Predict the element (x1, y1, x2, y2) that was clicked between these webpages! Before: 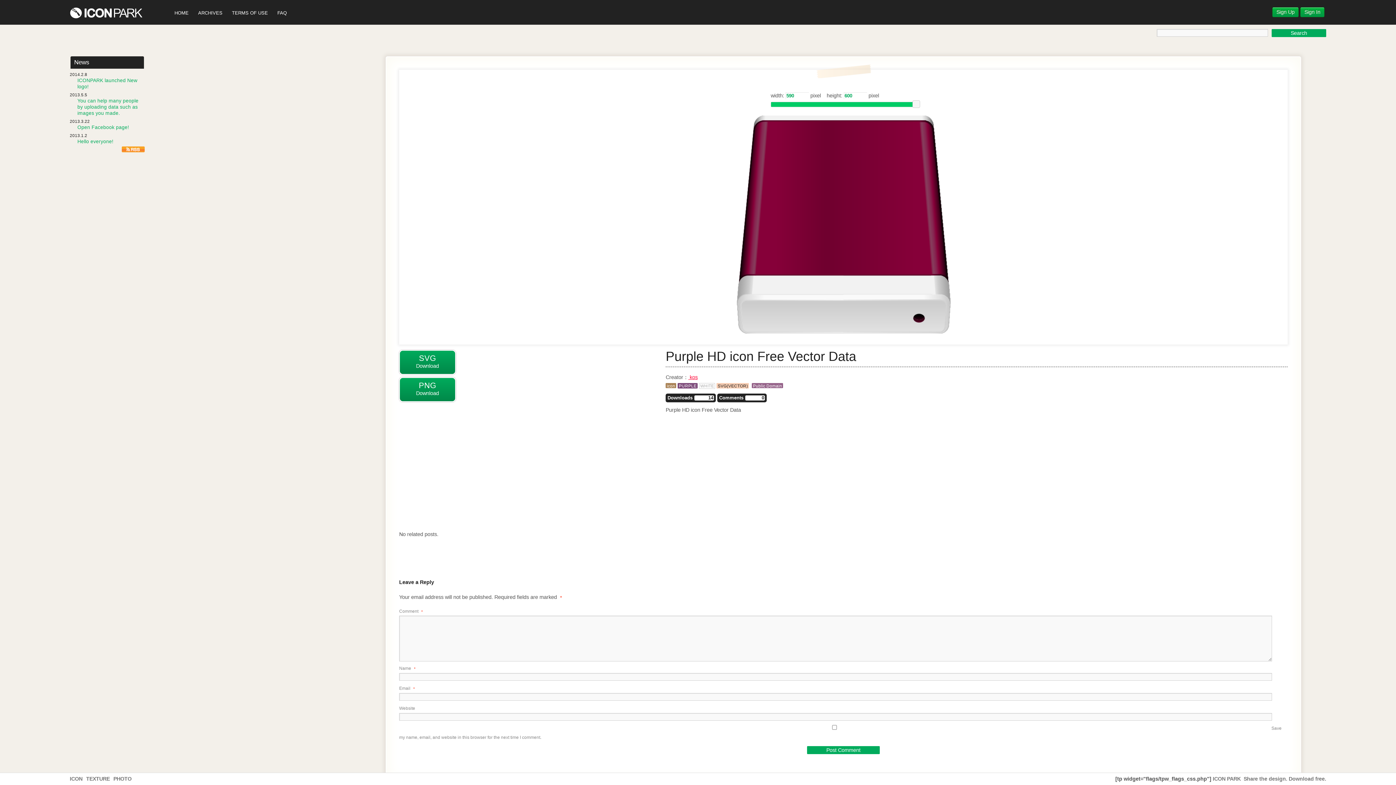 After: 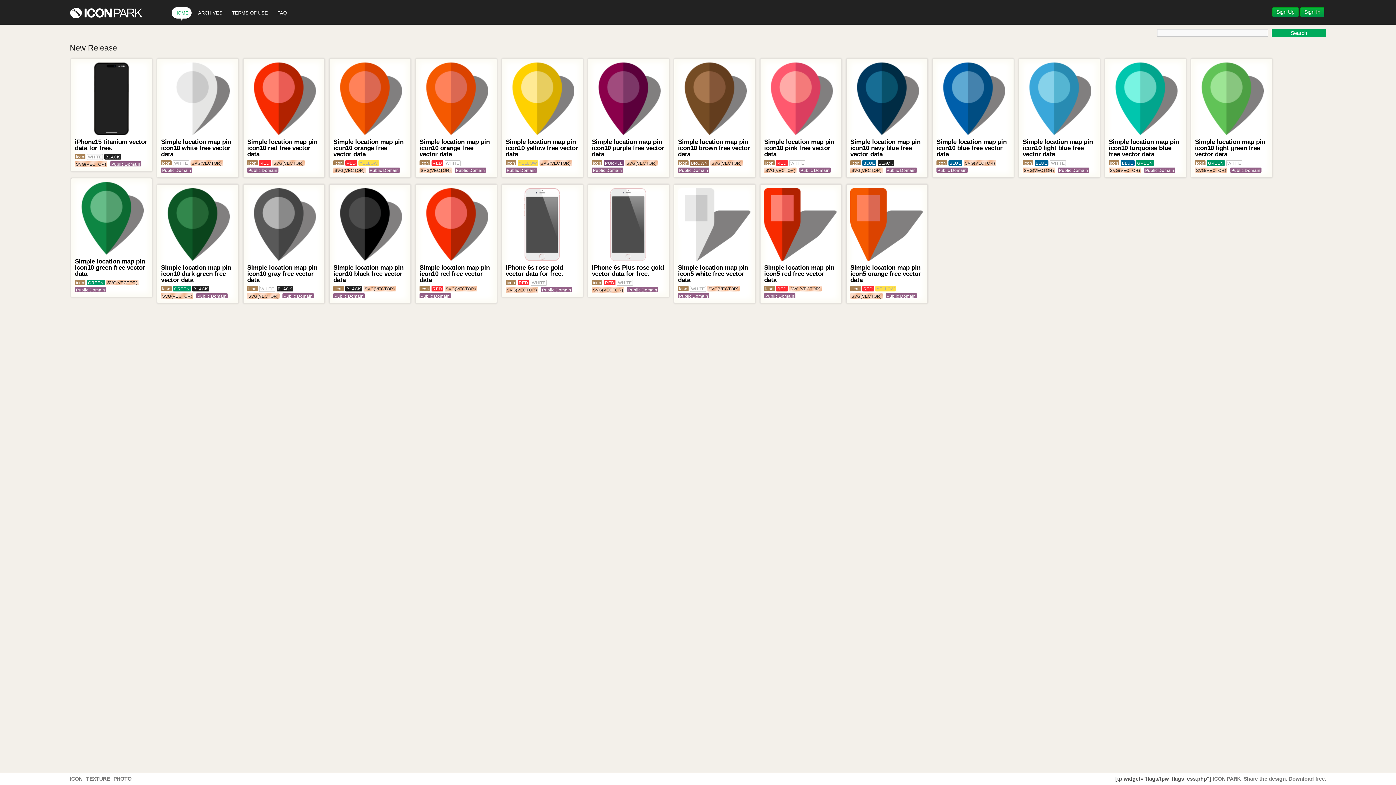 Action: label: ICON PARK  Share the design. Download free. bbox: (1213, 776, 1326, 782)